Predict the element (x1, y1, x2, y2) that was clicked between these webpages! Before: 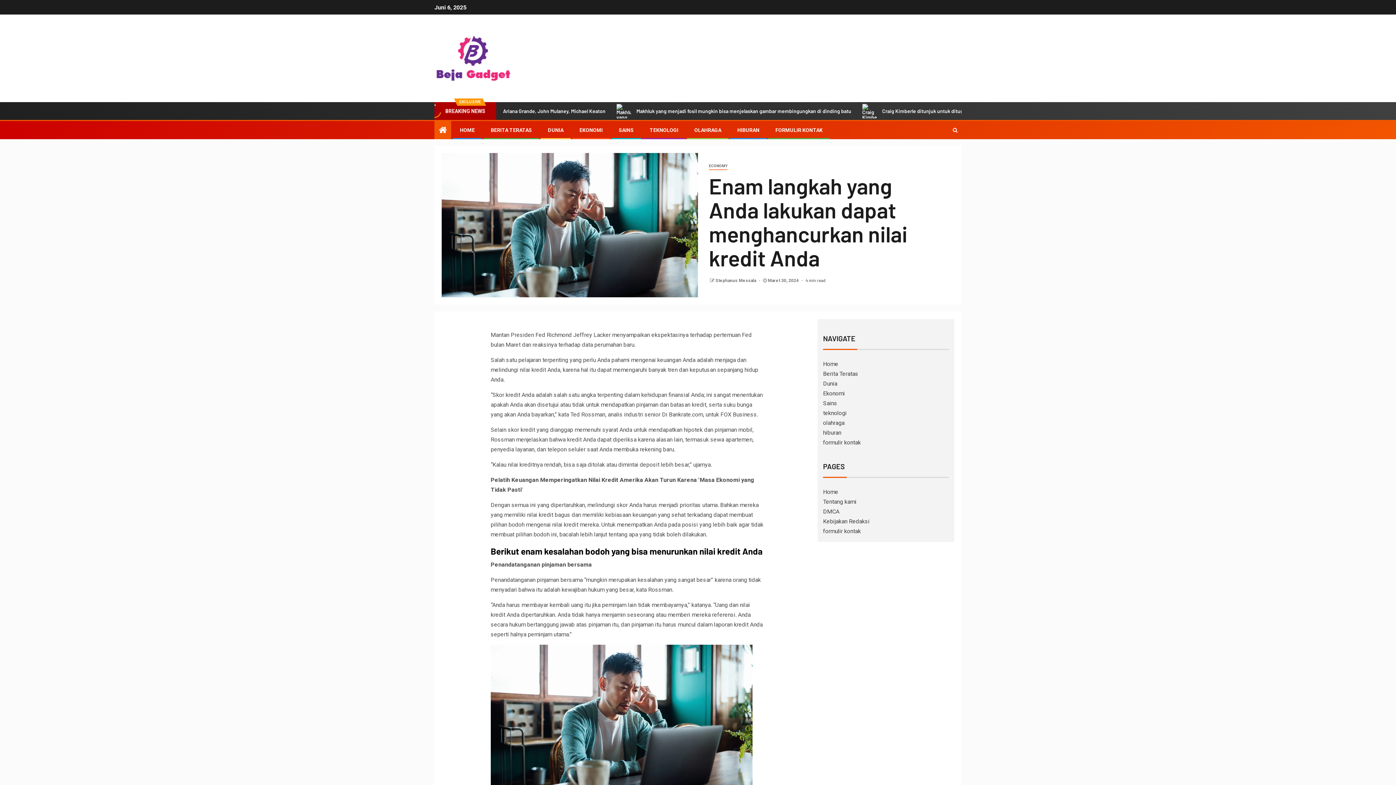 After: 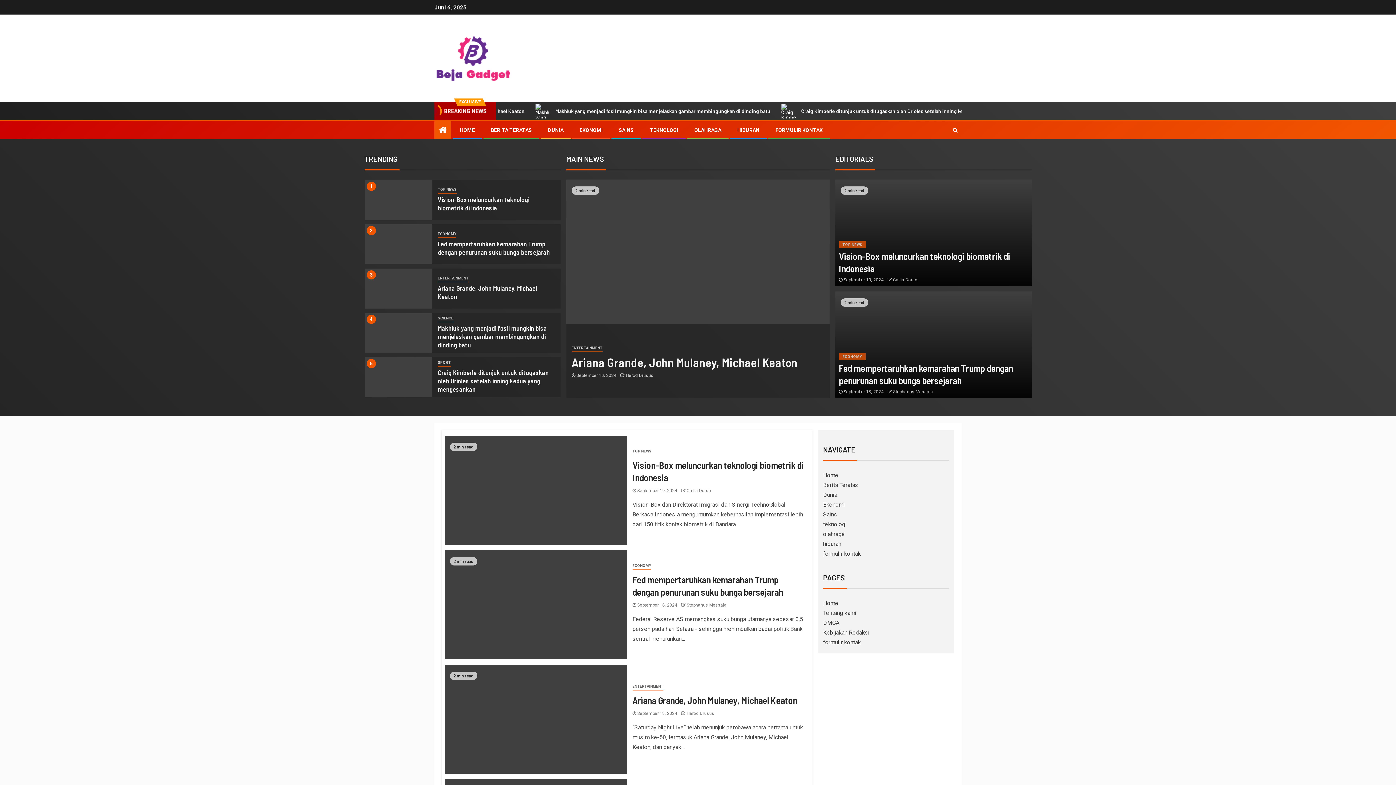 Action: bbox: (618, 127, 633, 133) label: SAINS